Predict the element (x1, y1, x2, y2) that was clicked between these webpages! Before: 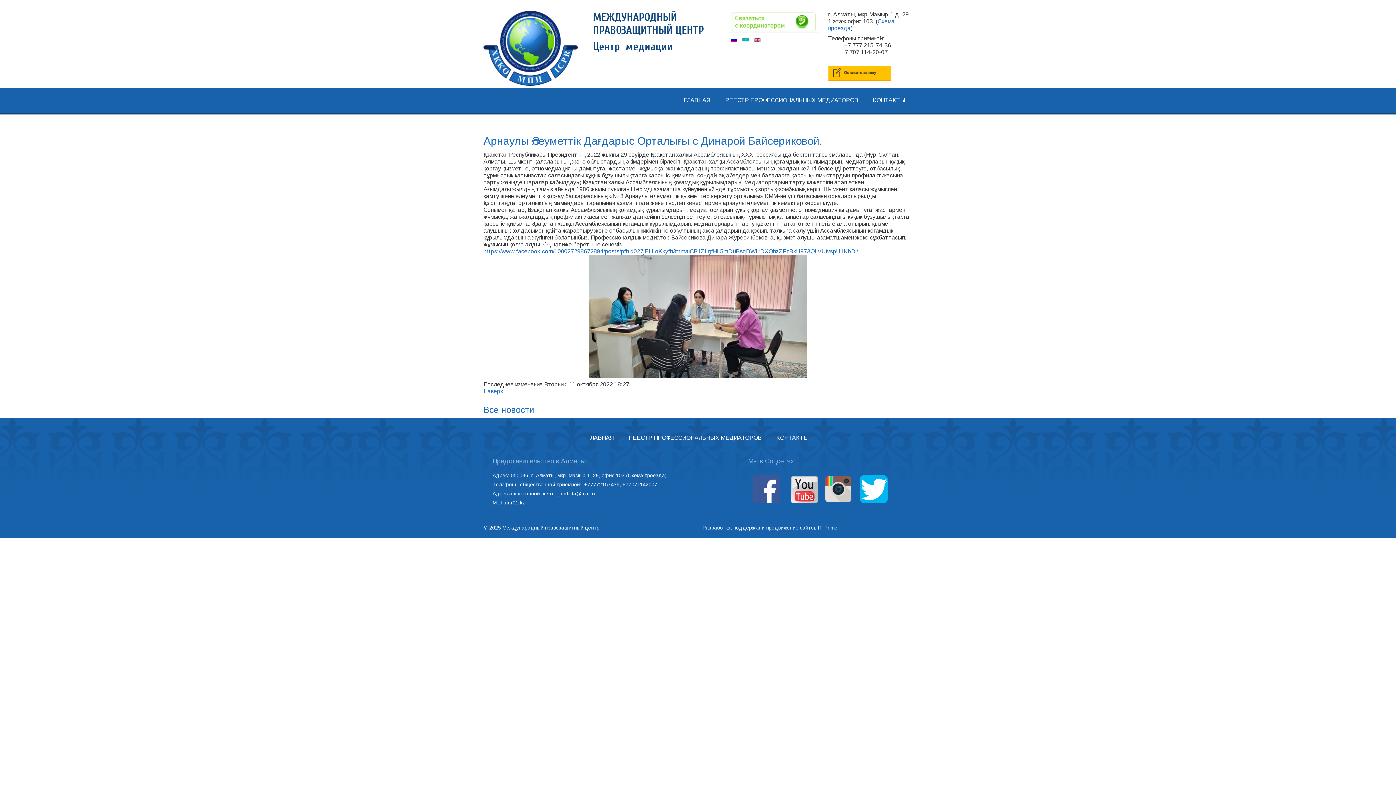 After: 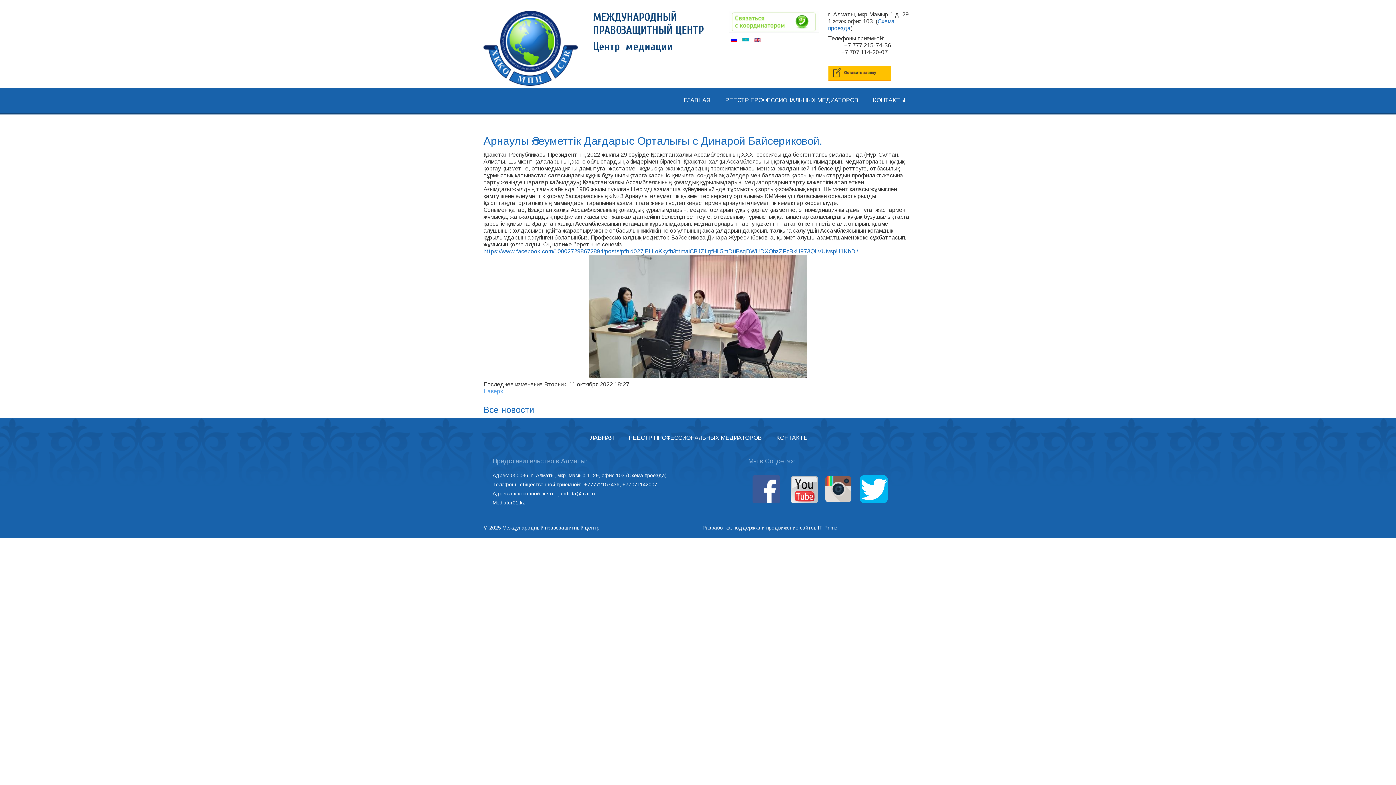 Action: label: Наверх bbox: (483, 388, 503, 394)